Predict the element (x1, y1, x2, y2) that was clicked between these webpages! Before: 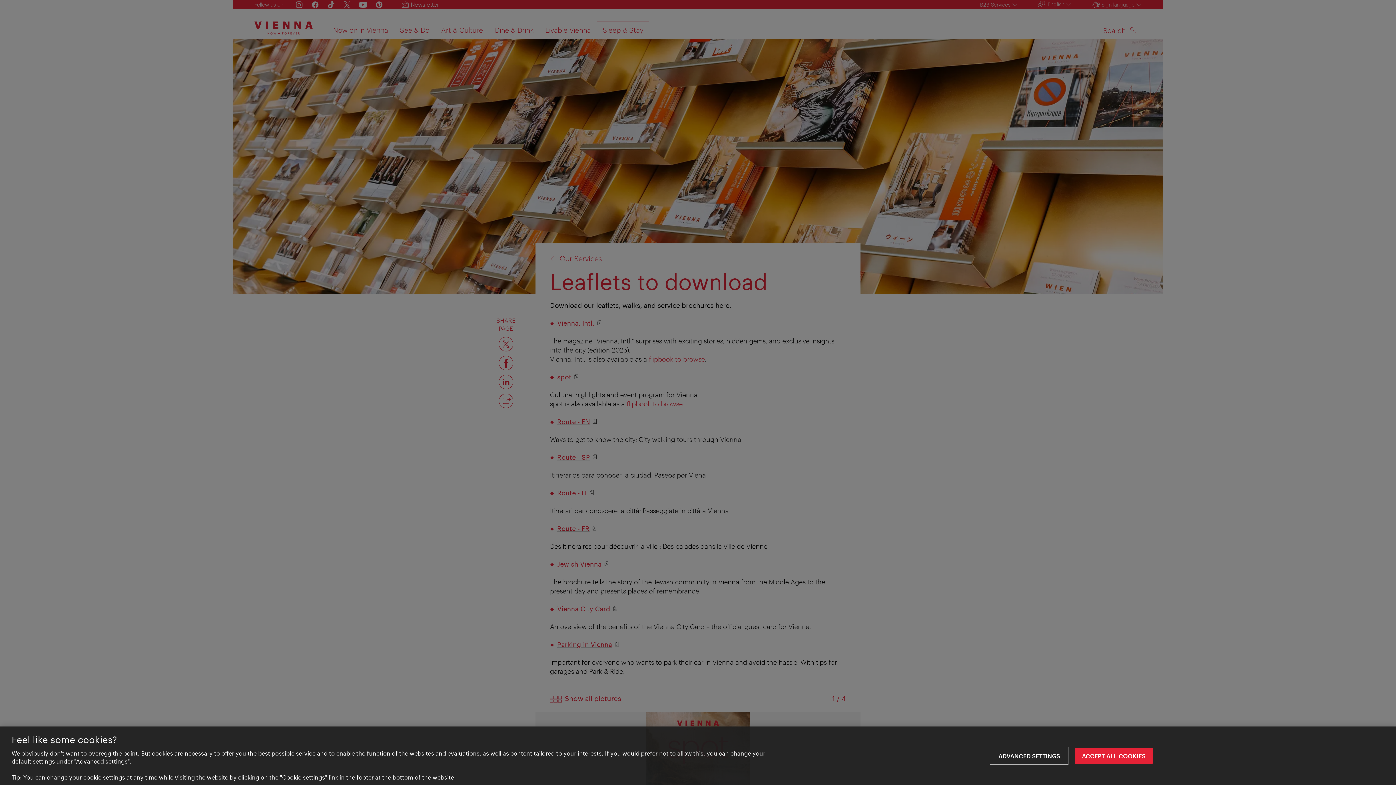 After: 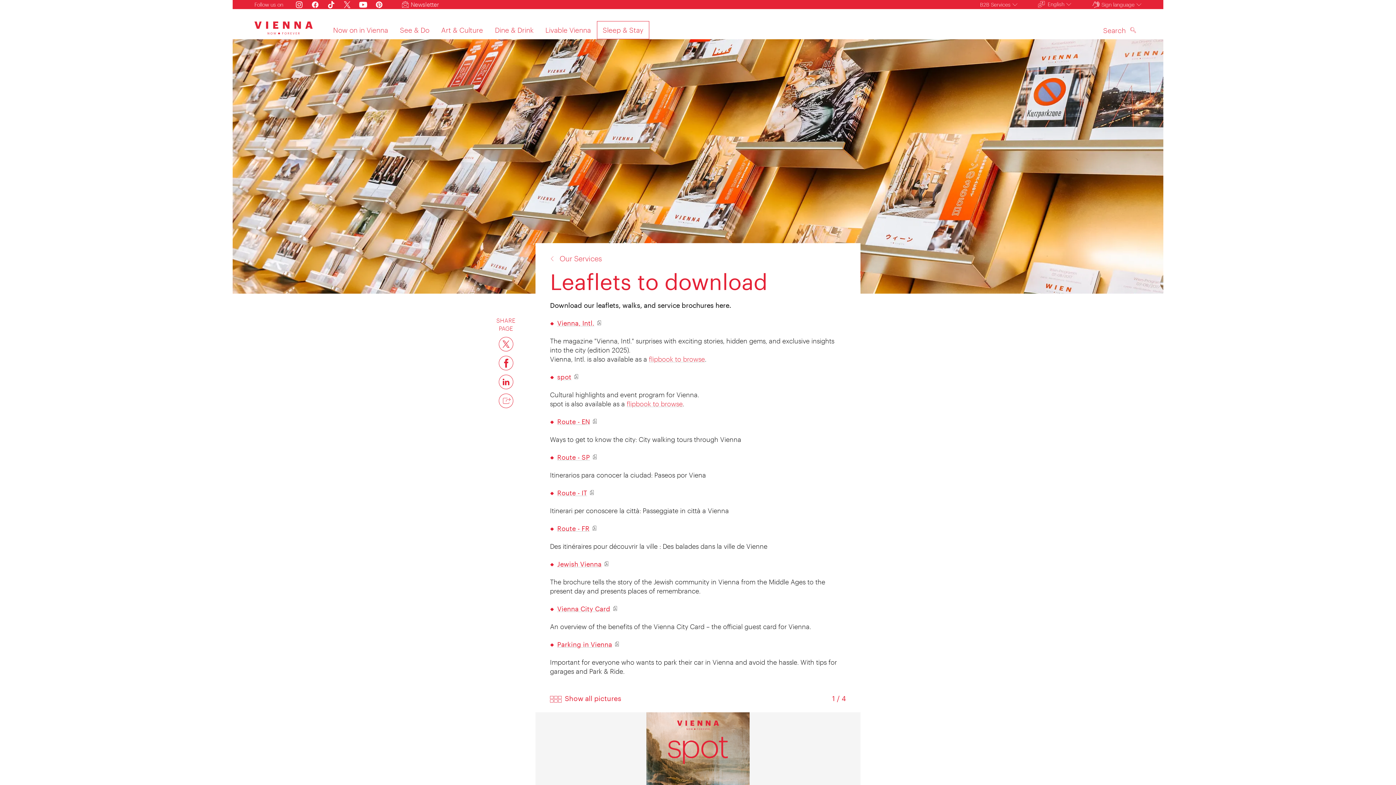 Action: label: ACCEPT ALL COOKIES bbox: (1074, 748, 1153, 764)